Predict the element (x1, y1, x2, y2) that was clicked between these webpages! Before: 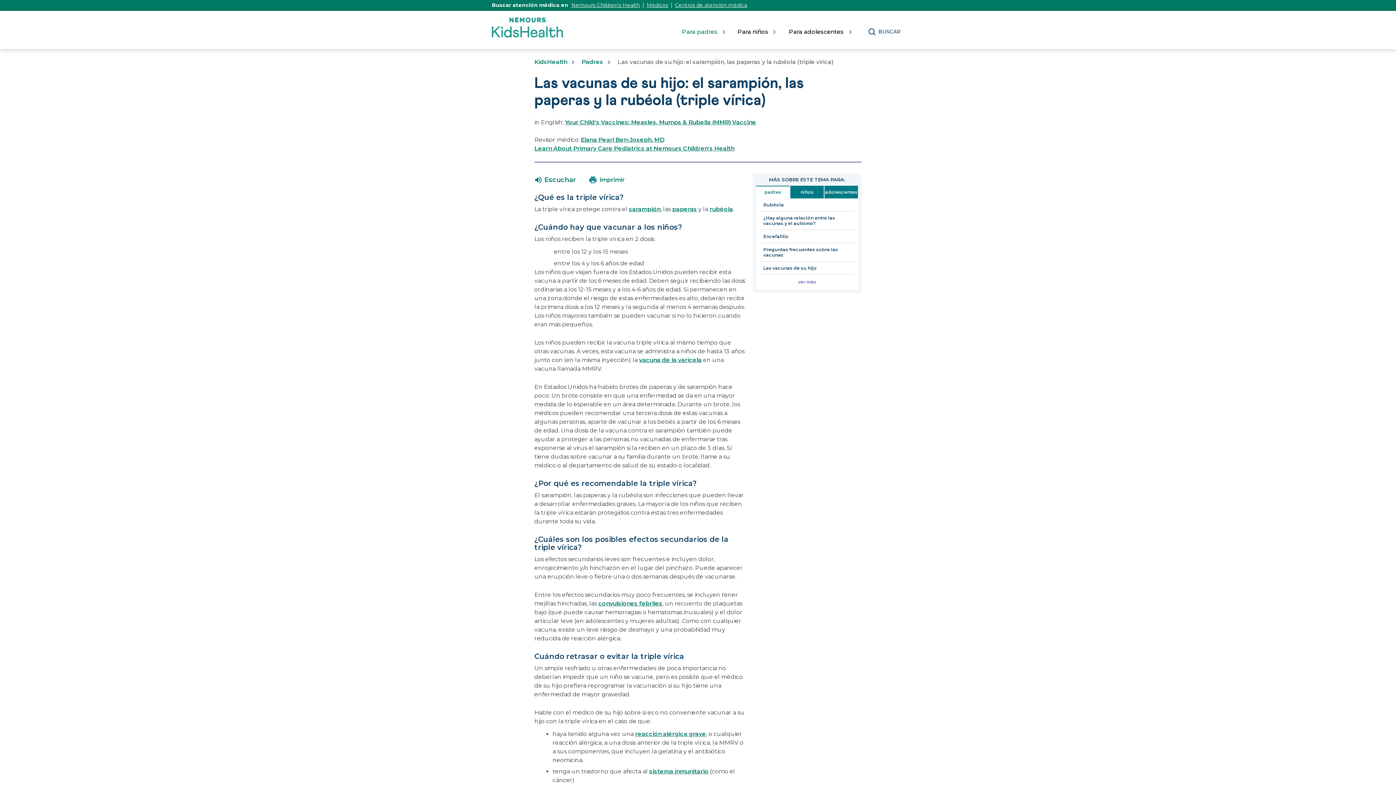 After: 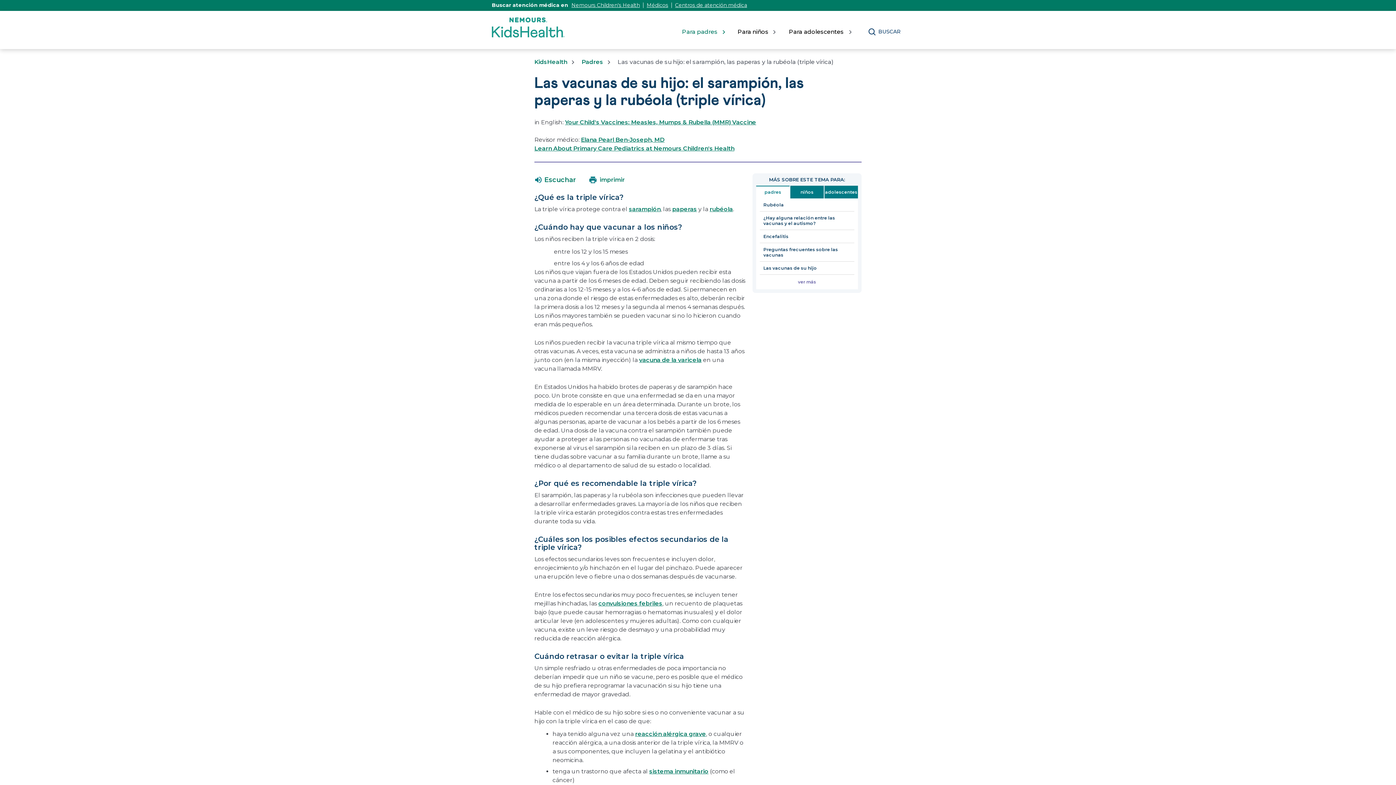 Action: label: padres bbox: (756, 185, 789, 198)